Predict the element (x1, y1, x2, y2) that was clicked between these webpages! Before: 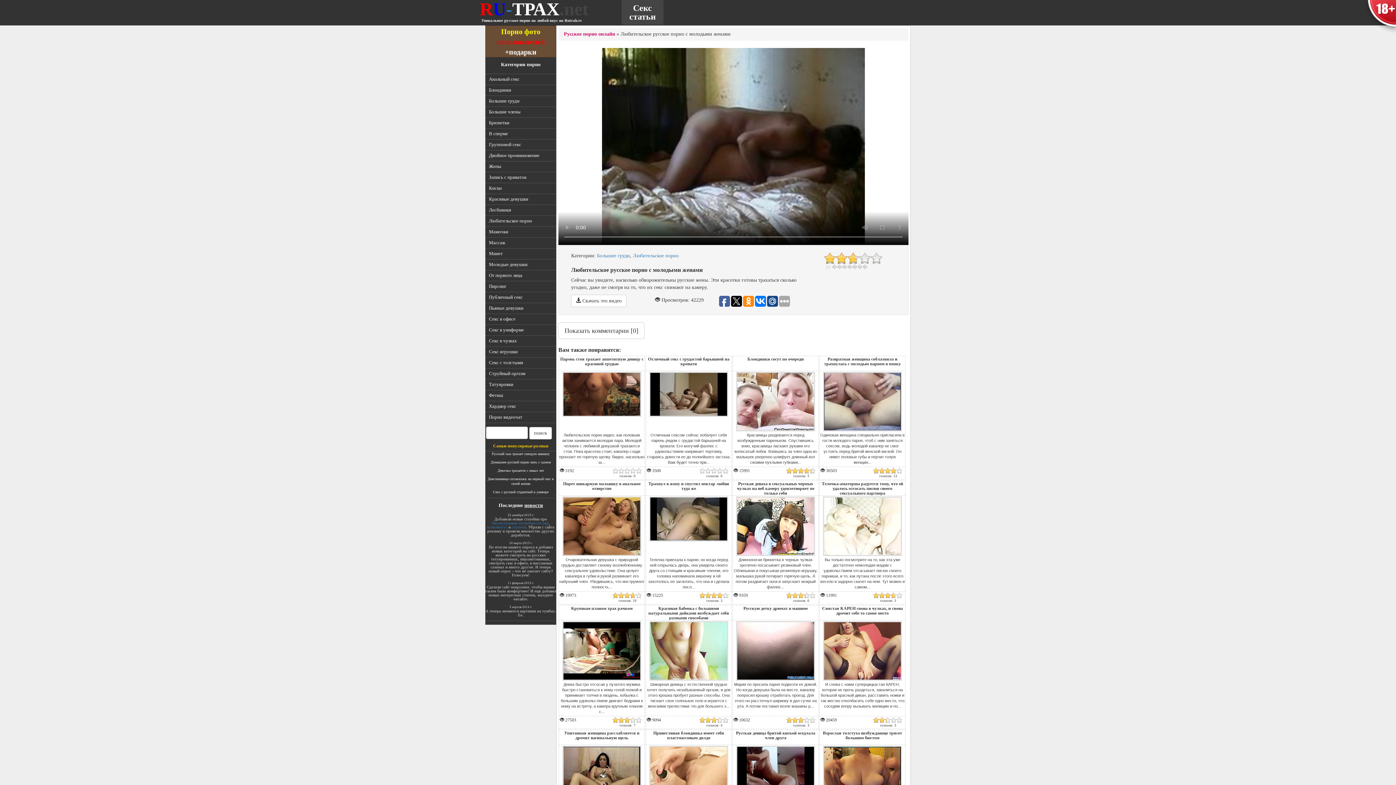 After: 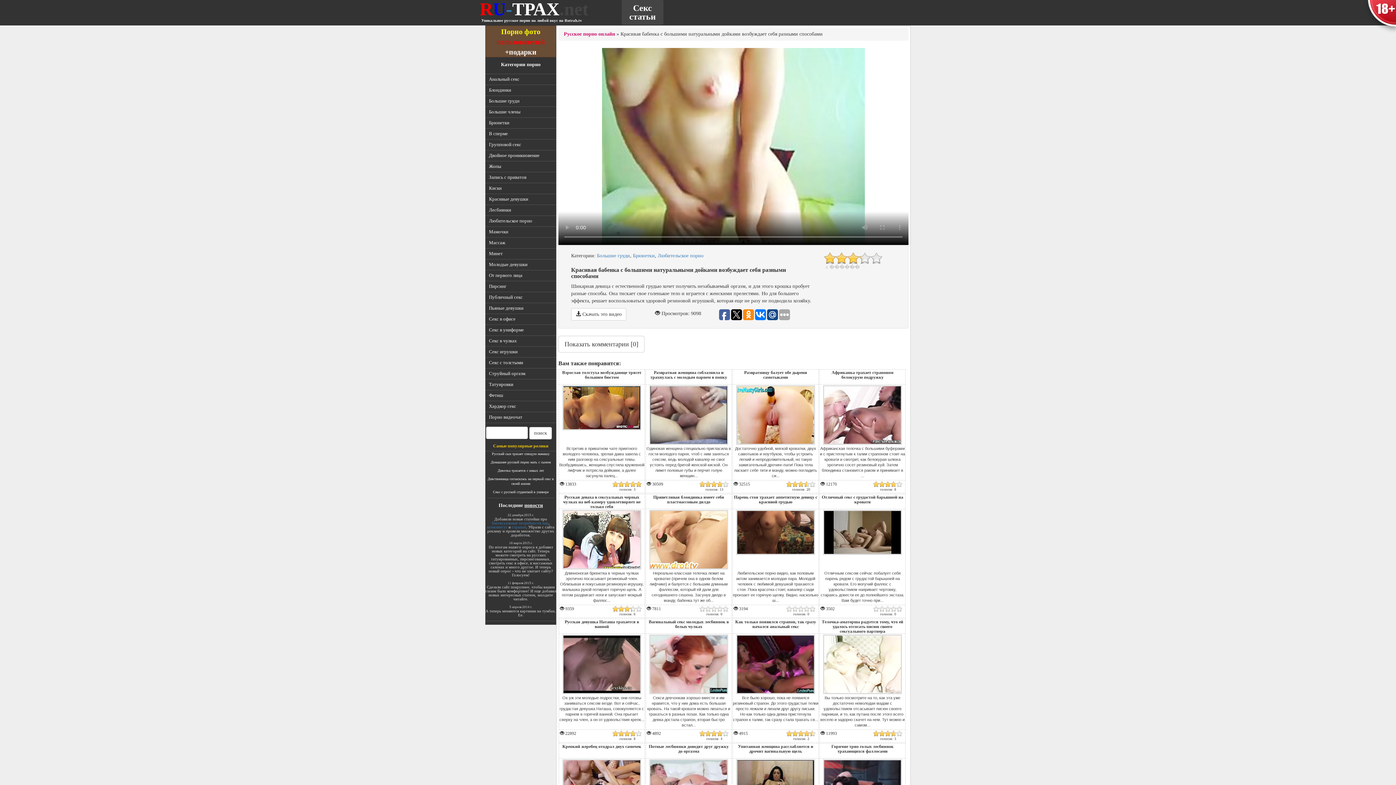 Action: label: Шикарная девица с естественной грудью хочет получить незабываемый оргазм, и для этого крошка пробует разные способы. Она тискает свое голенькое тело и играется с женскими прелестями. Но для большего э... bbox: (646, 620, 731, 716)